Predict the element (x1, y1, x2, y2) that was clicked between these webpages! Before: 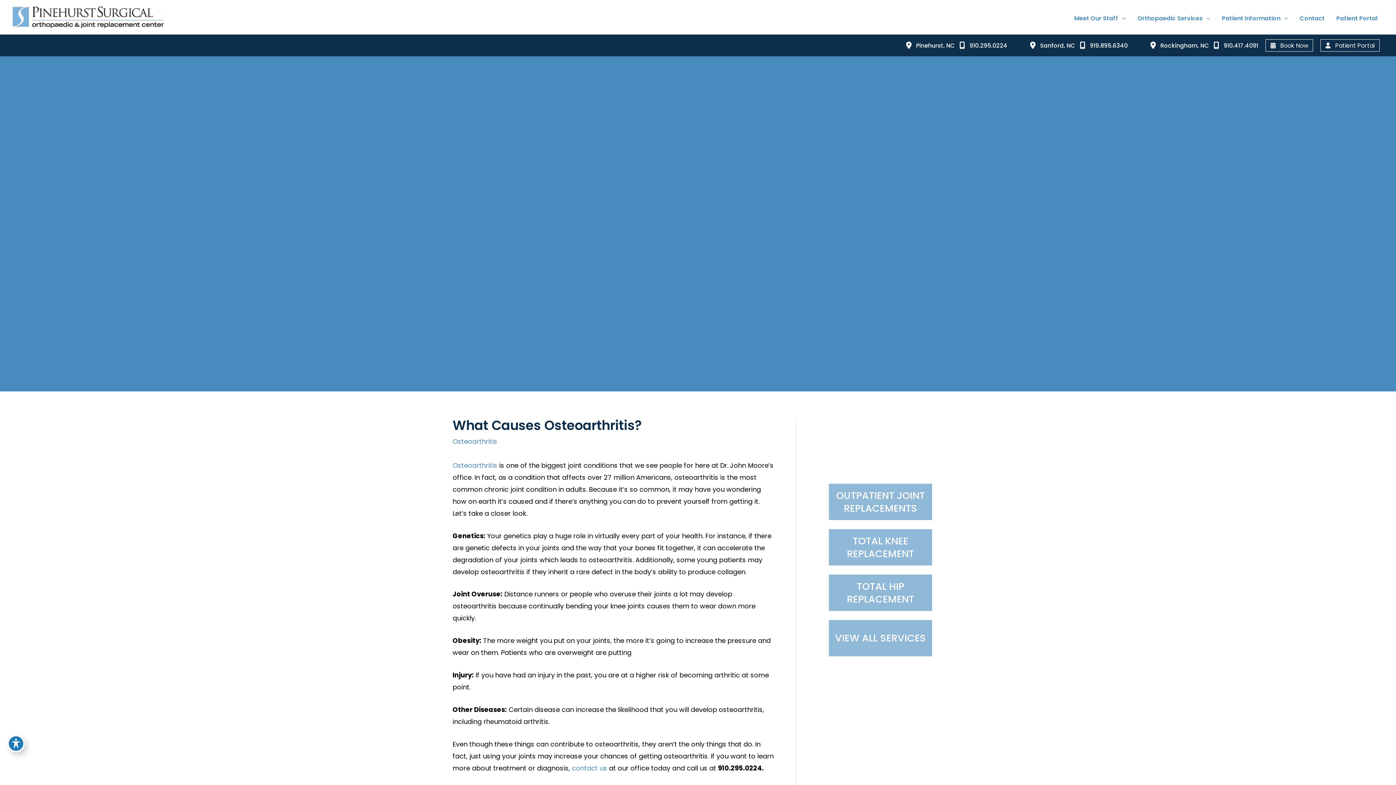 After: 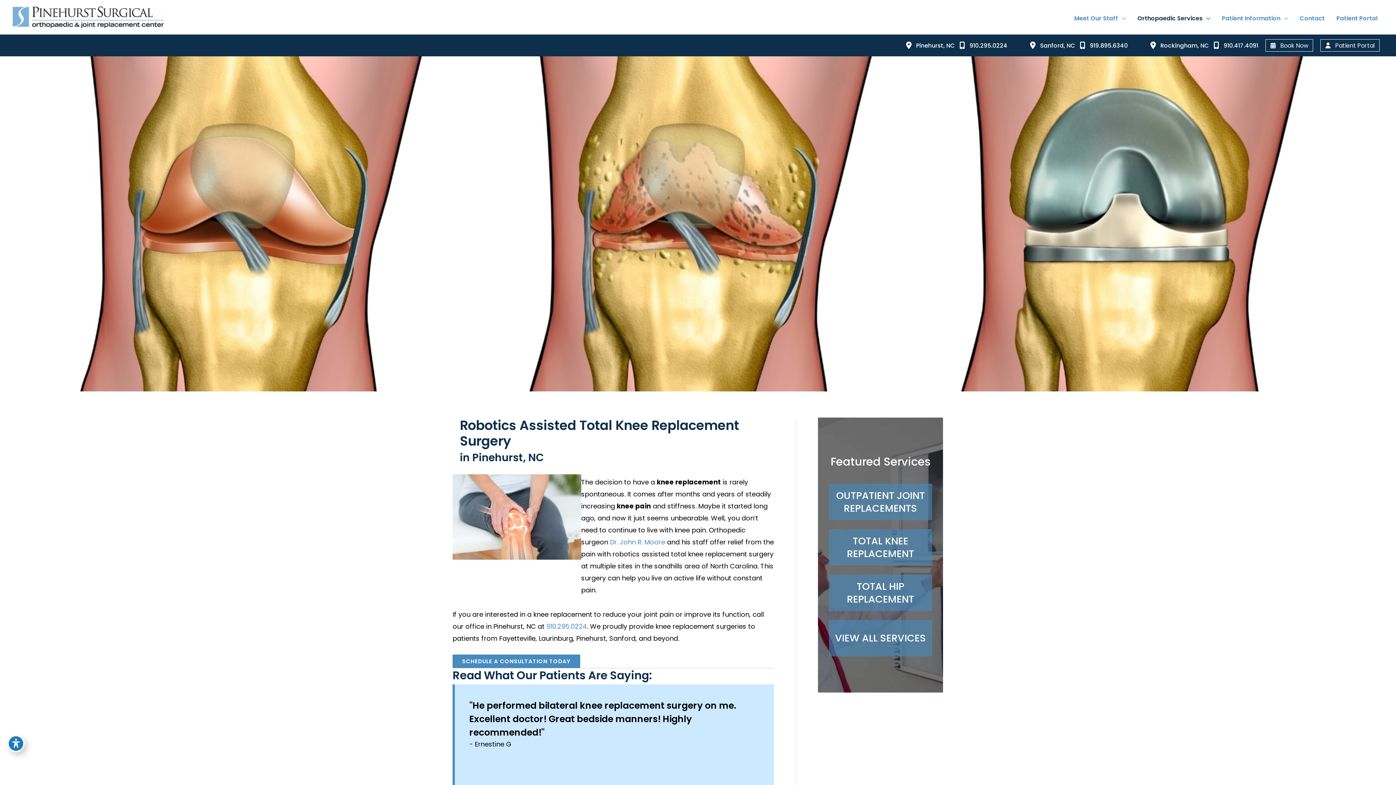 Action: bbox: (829, 529, 932, 565) label: Go to /services/total-knee-replacement/